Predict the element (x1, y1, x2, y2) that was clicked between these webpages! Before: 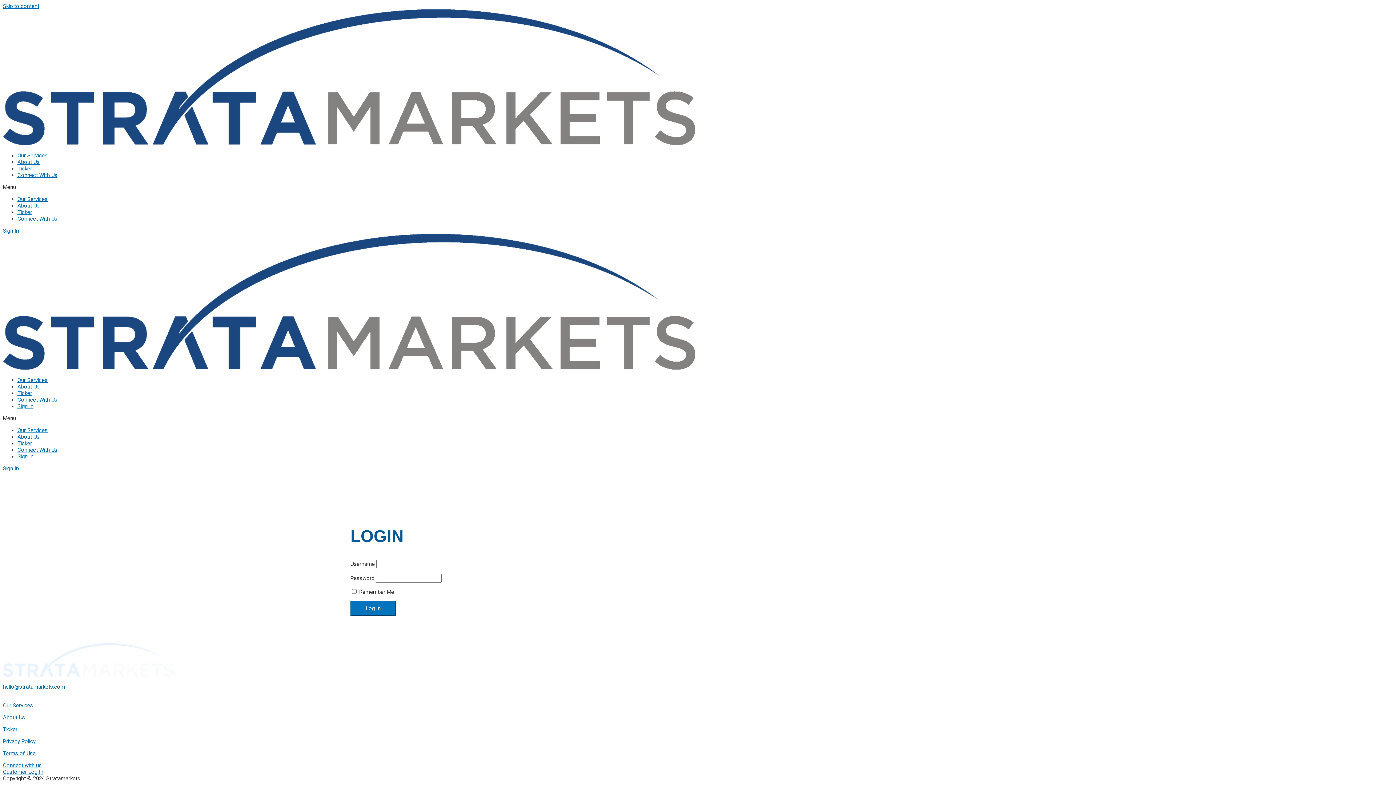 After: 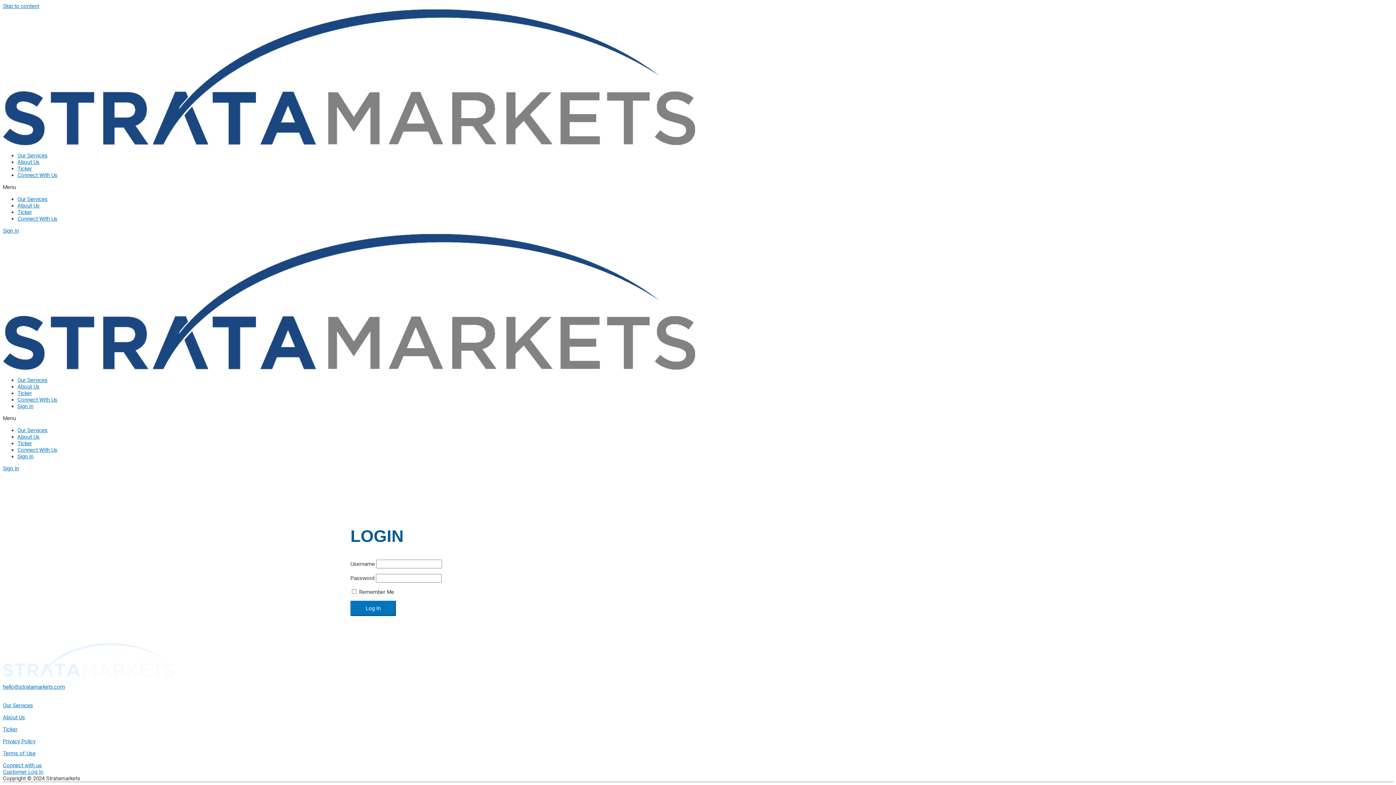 Action: bbox: (2, 769, 43, 775) label: Customer Log In